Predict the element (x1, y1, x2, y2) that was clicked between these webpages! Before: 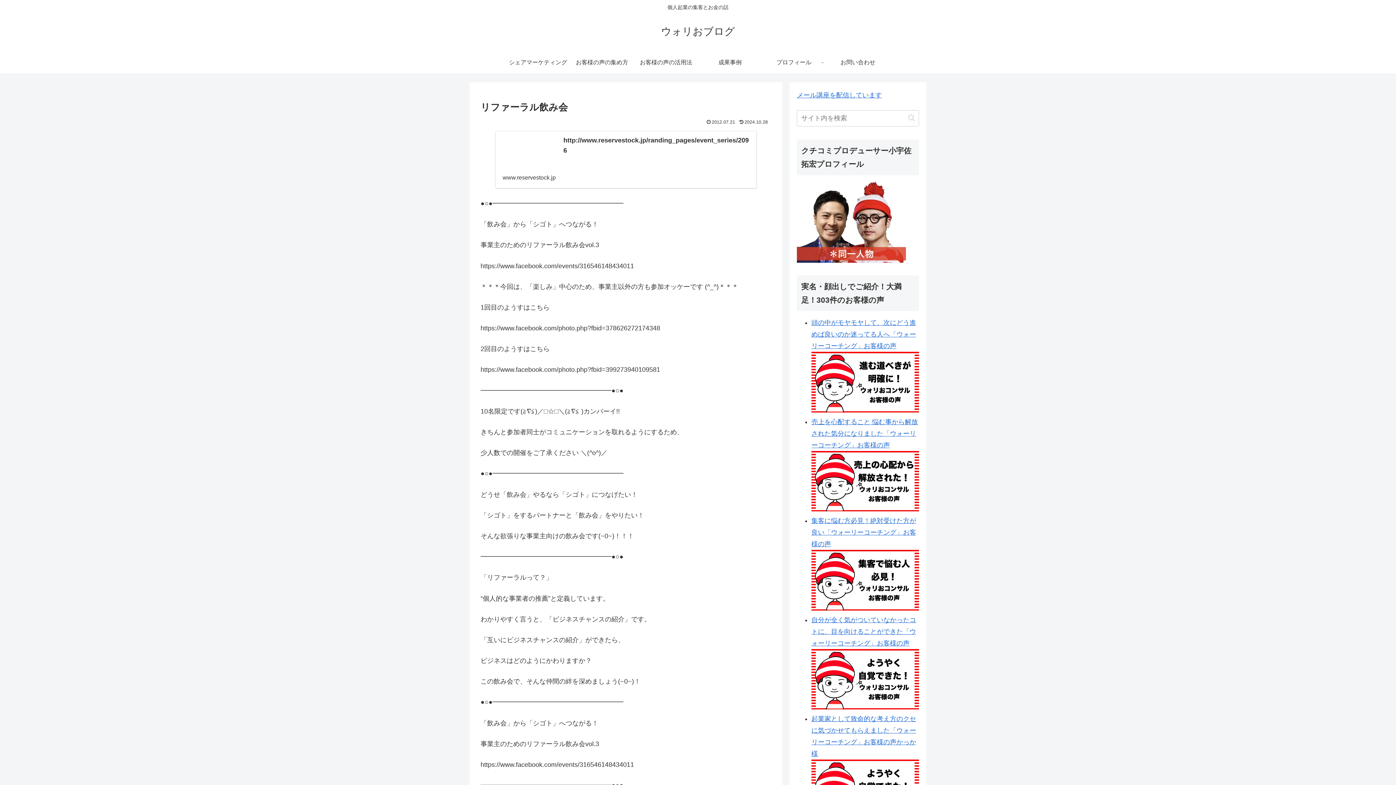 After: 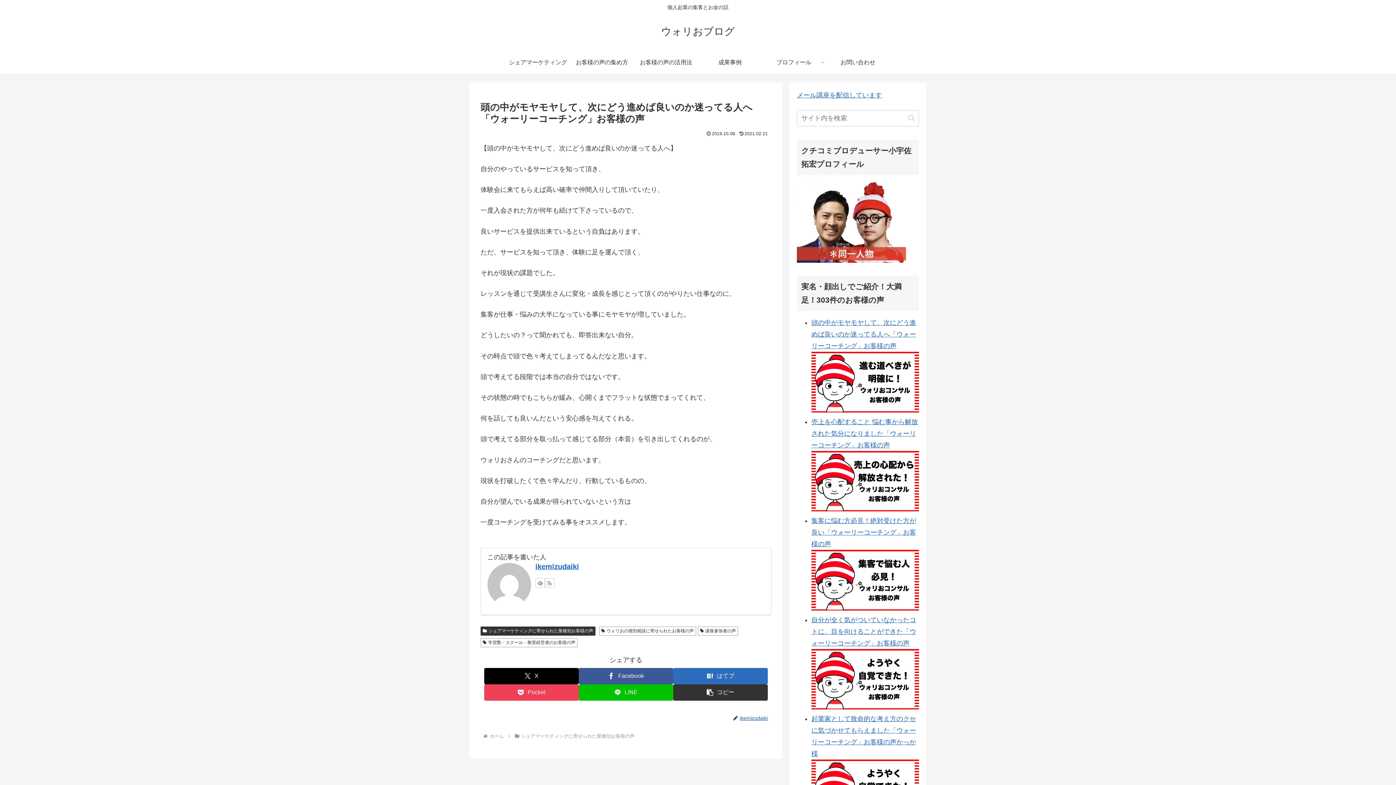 Action: label: 頭の中がモヤモヤして、次にどう進めば良いのか迷ってる人へ「ウォーリーコーチング」お客様の声 bbox: (811, 319, 916, 349)